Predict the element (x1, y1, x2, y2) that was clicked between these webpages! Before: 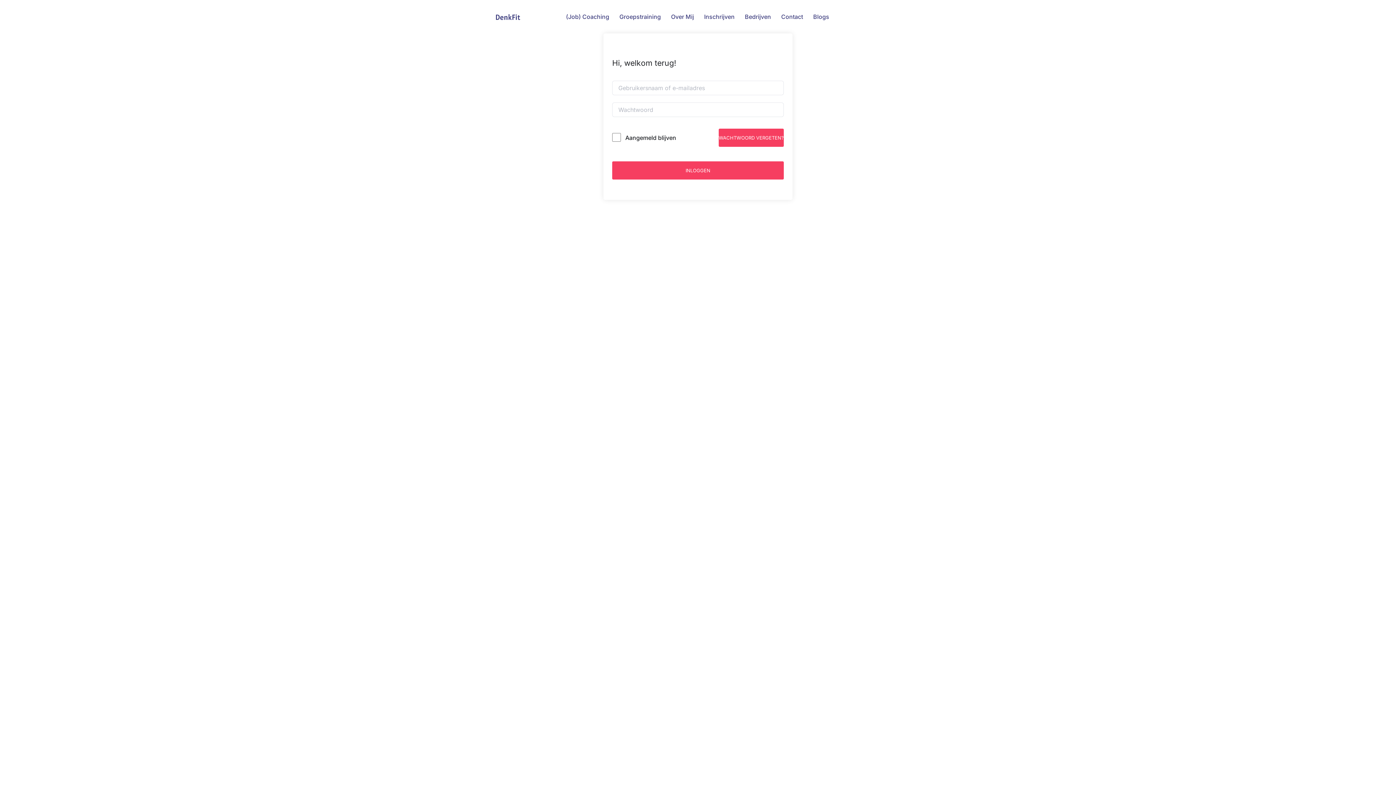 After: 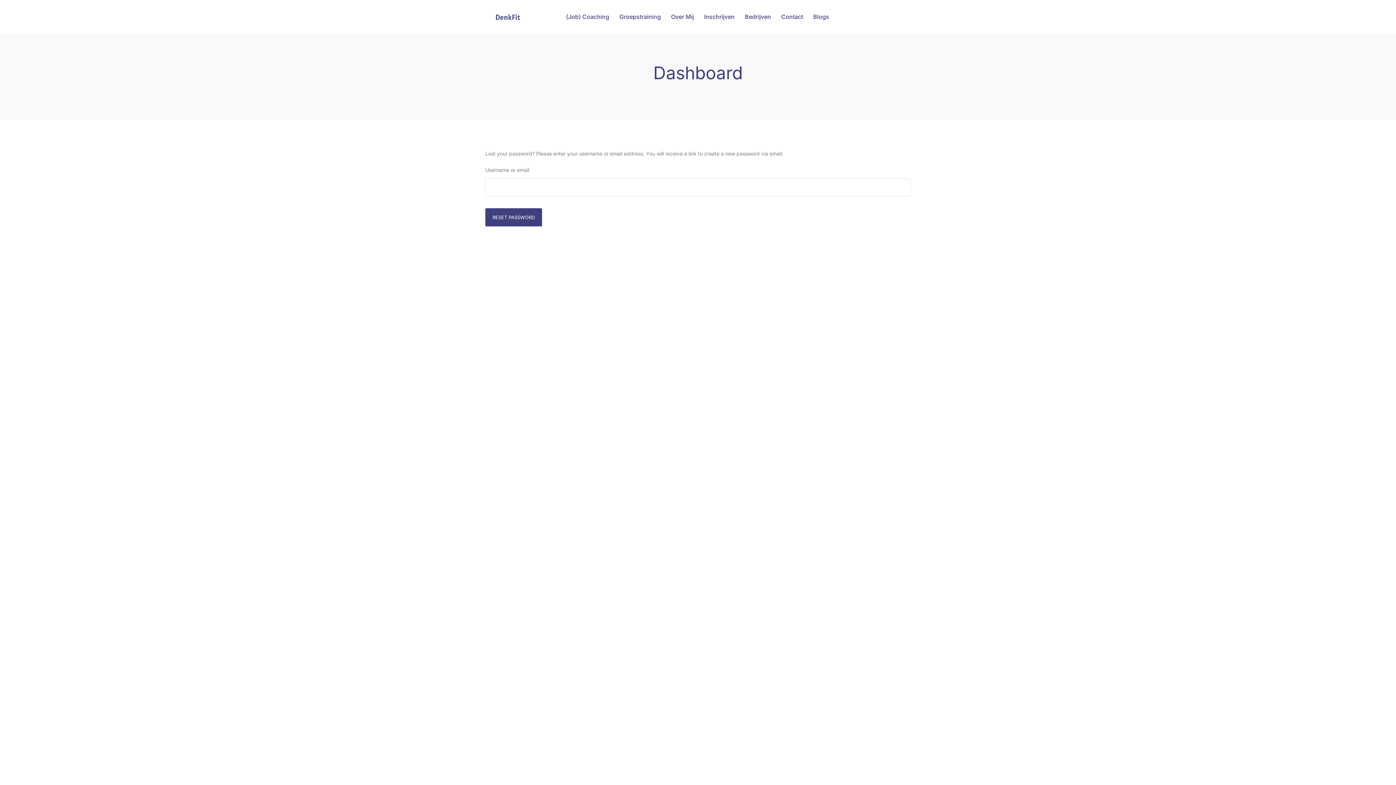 Action: label: WACHTWOORD VERGETEN? bbox: (718, 128, 784, 146)